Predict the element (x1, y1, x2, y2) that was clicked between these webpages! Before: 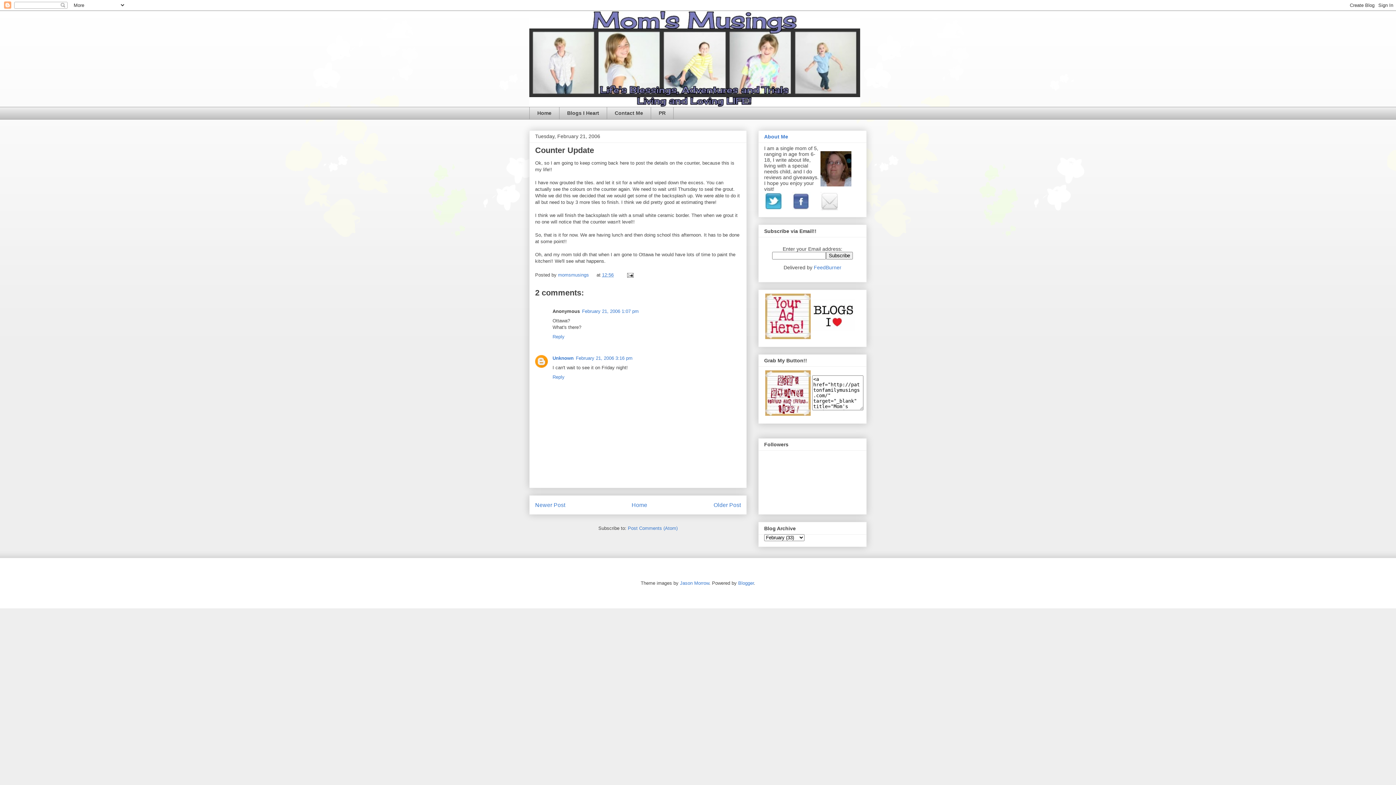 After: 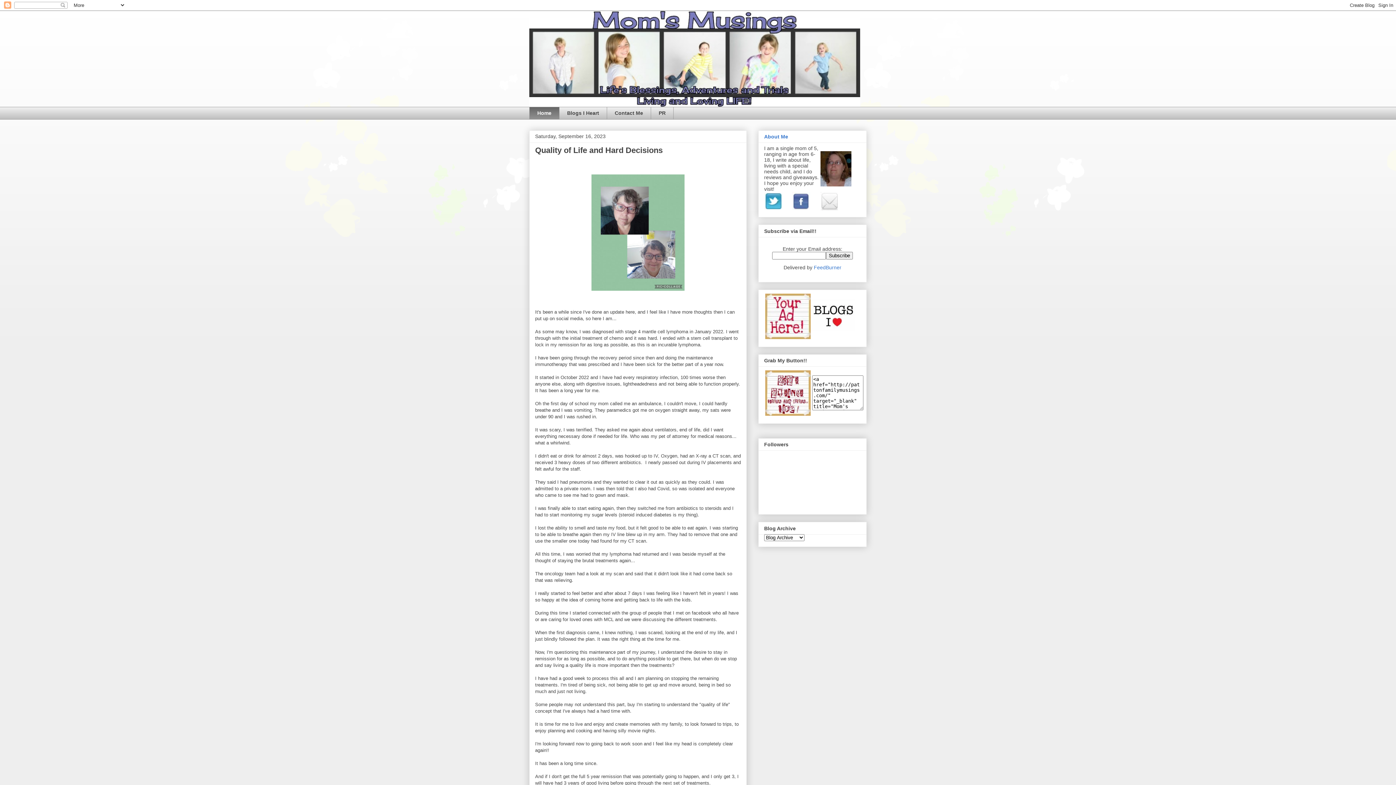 Action: label: Home bbox: (631, 502, 647, 508)